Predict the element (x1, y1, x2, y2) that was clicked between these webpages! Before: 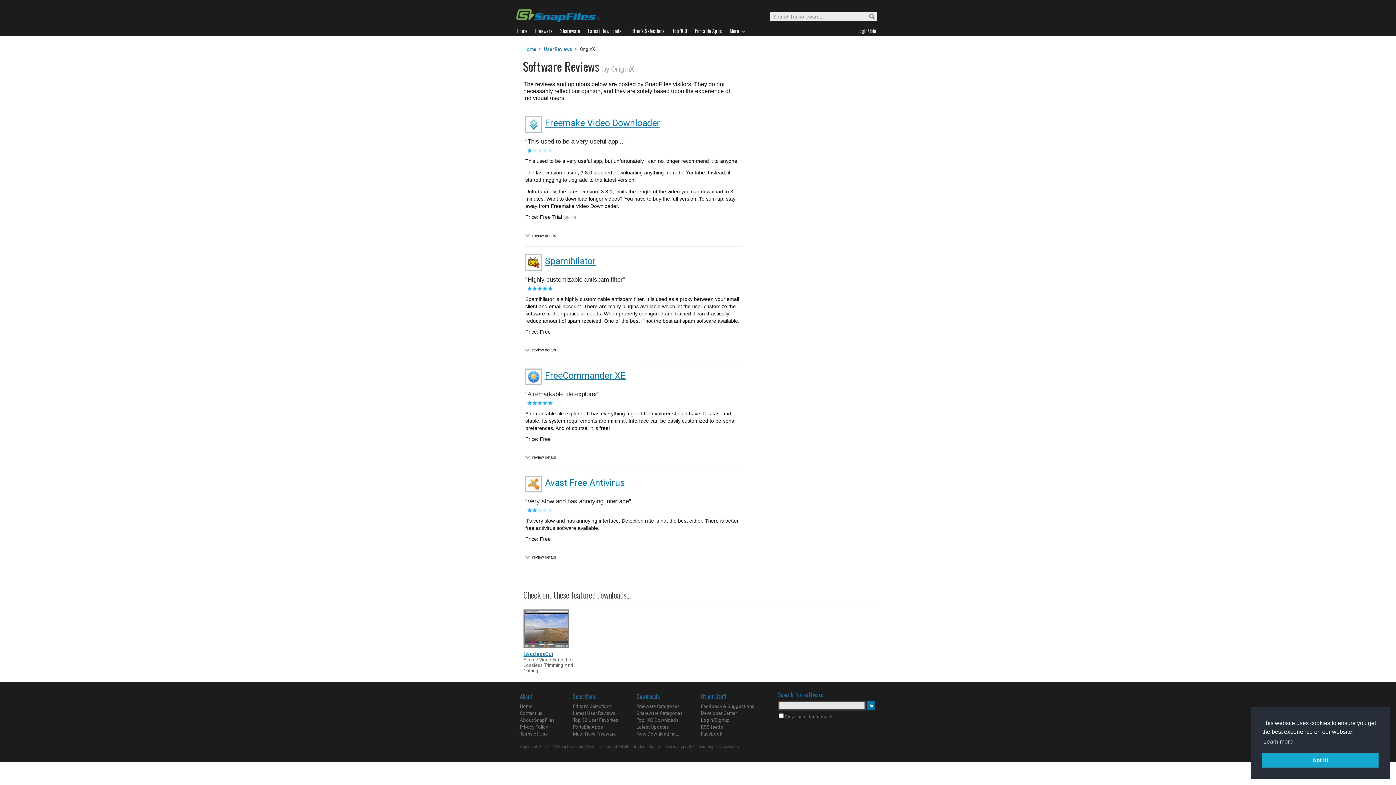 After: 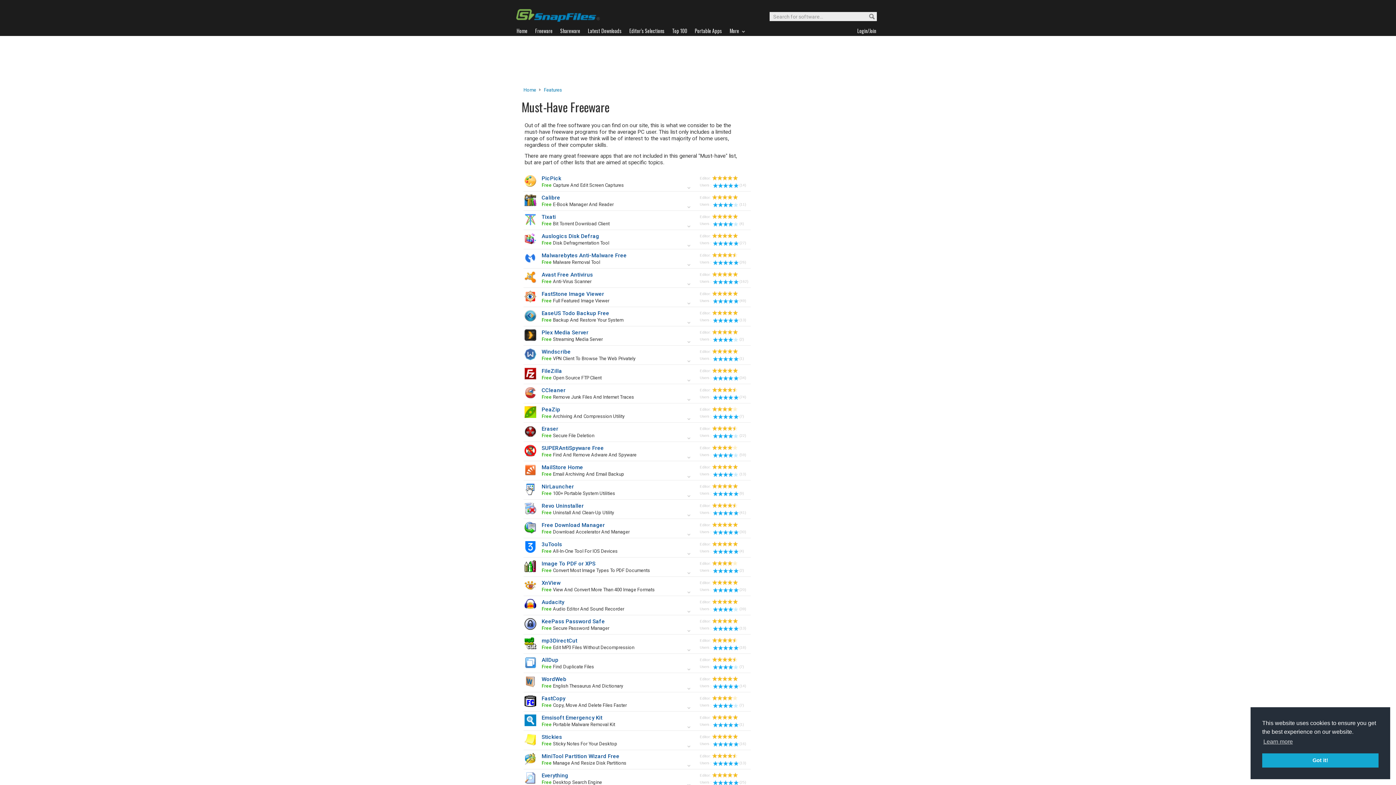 Action: label: Must-Have Freeware bbox: (573, 731, 616, 737)